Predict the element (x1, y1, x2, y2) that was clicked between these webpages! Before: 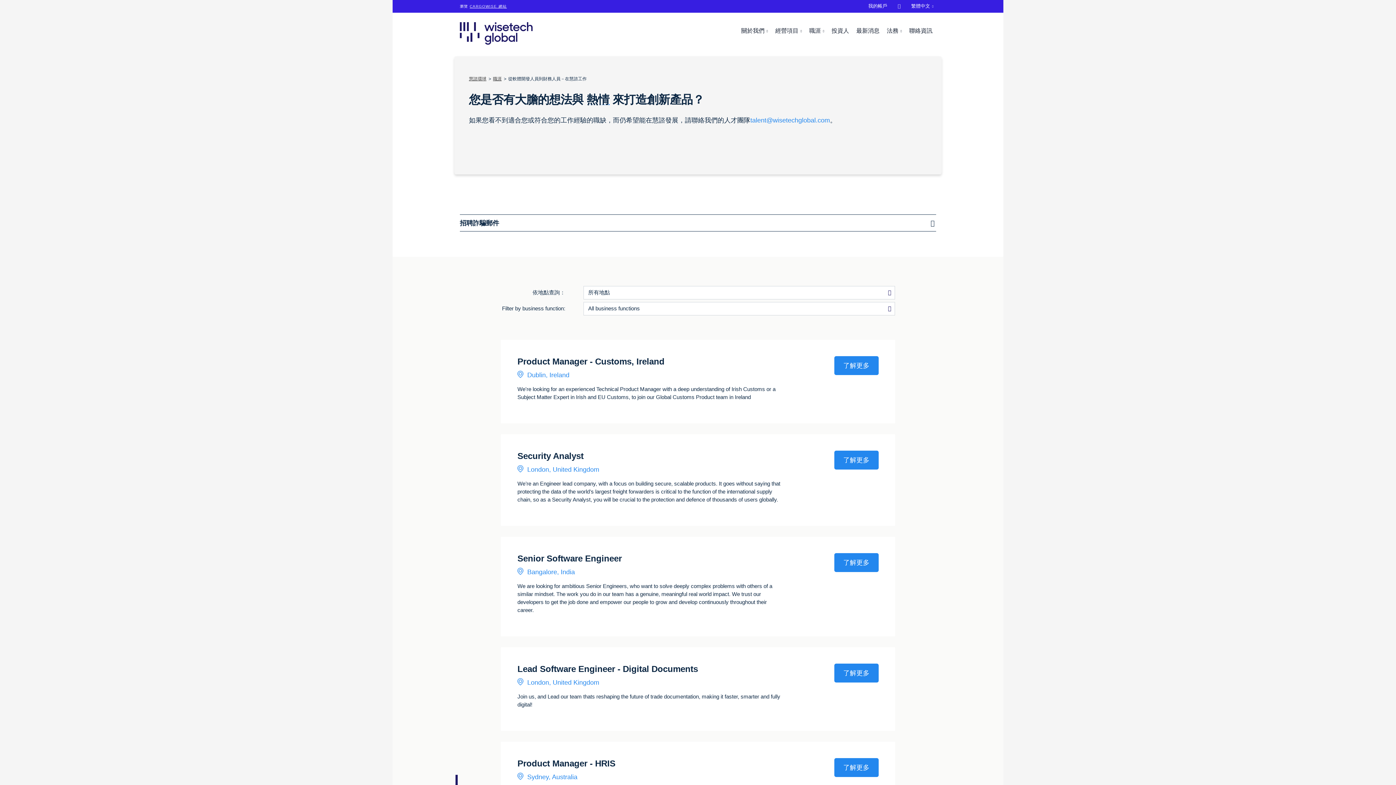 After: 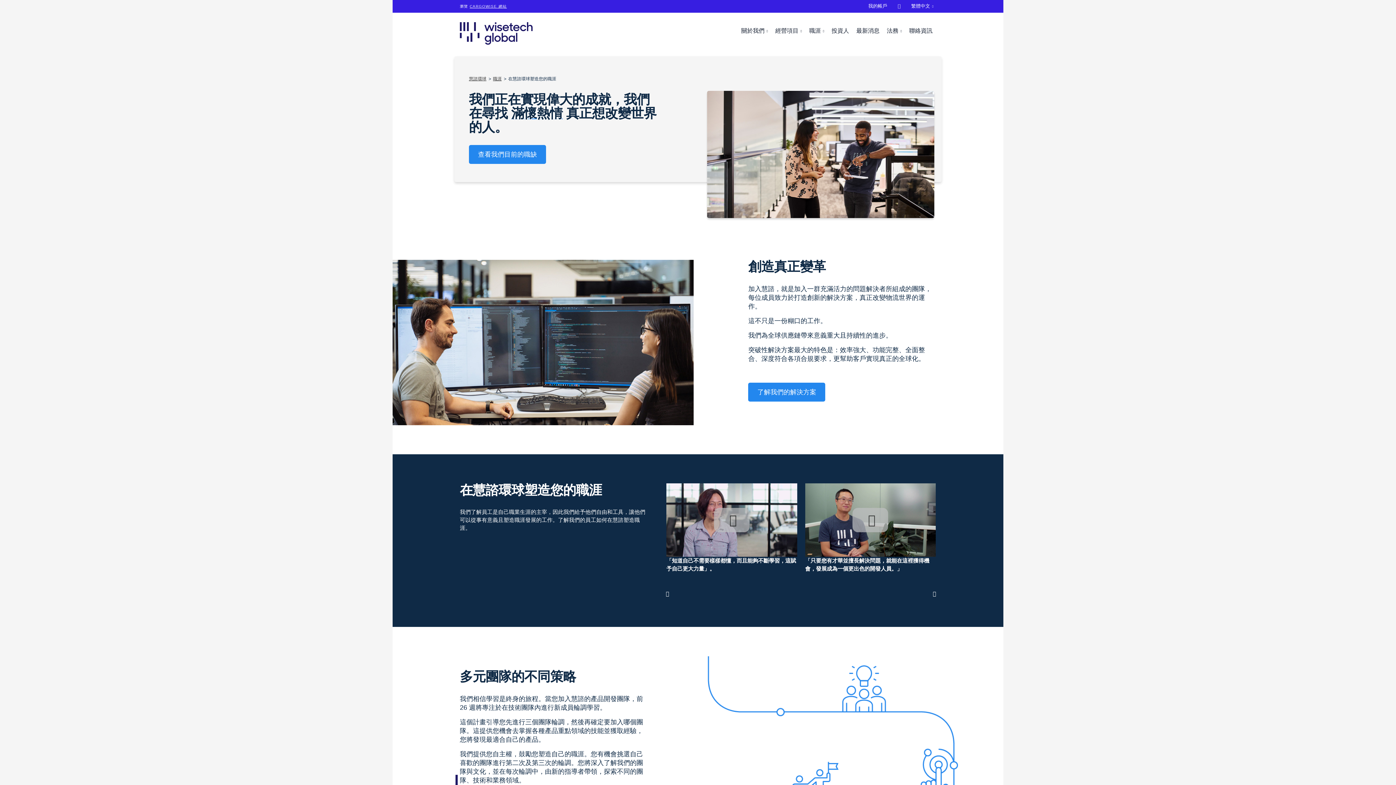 Action: label: 職涯 bbox: (493, 76, 501, 81)